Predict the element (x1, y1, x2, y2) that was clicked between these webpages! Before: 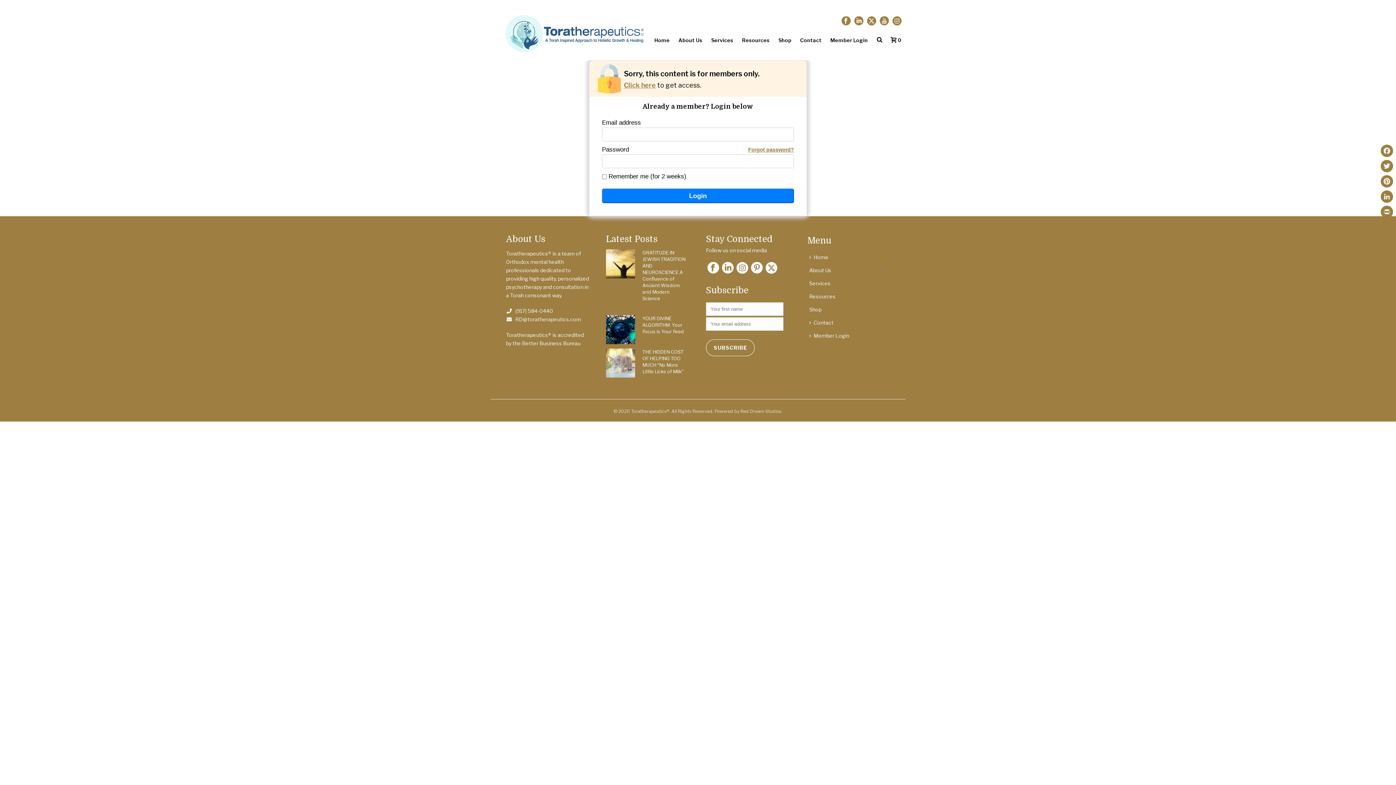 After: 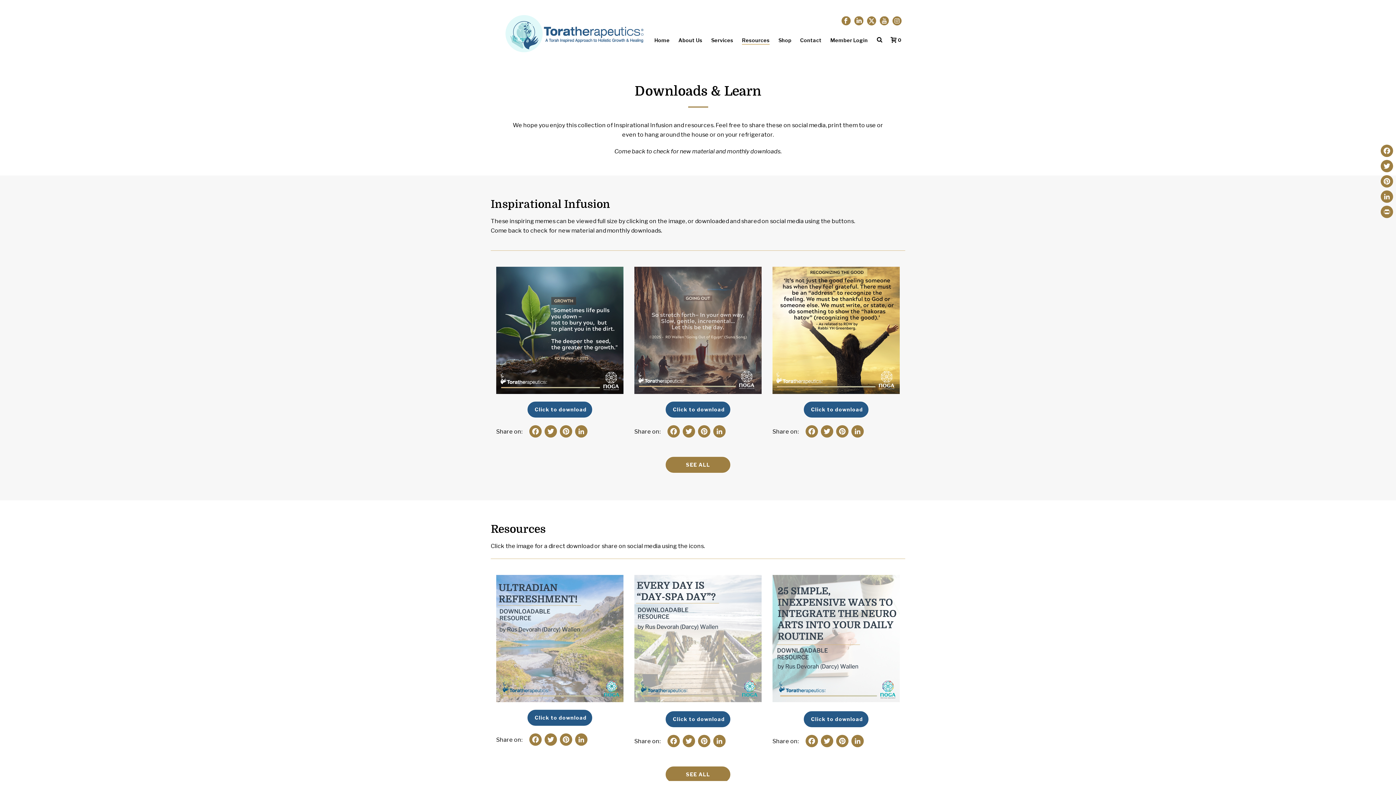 Action: bbox: (807, 290, 841, 303) label: Resources